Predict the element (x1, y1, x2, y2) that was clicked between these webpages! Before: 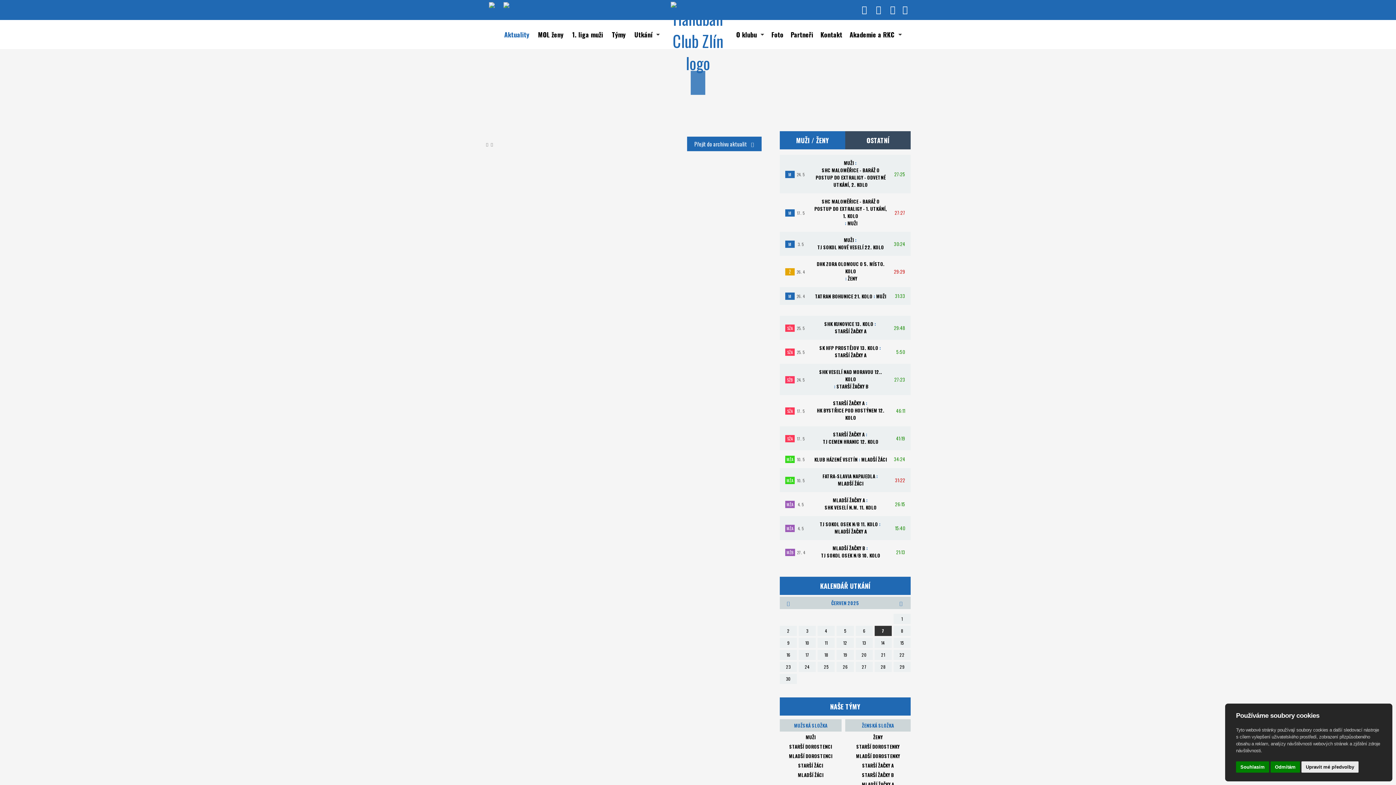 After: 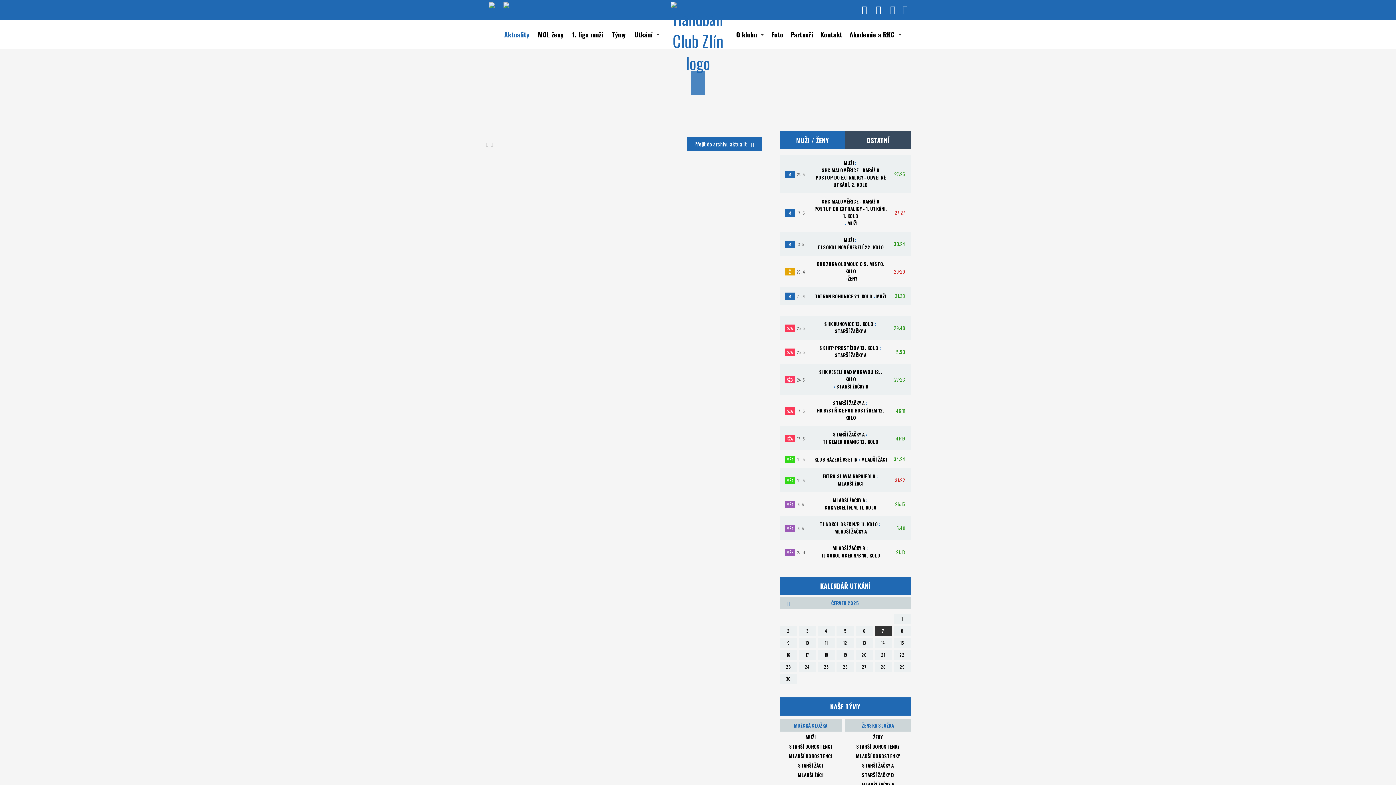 Action: bbox: (1270, 761, 1300, 773) label: Odmítám